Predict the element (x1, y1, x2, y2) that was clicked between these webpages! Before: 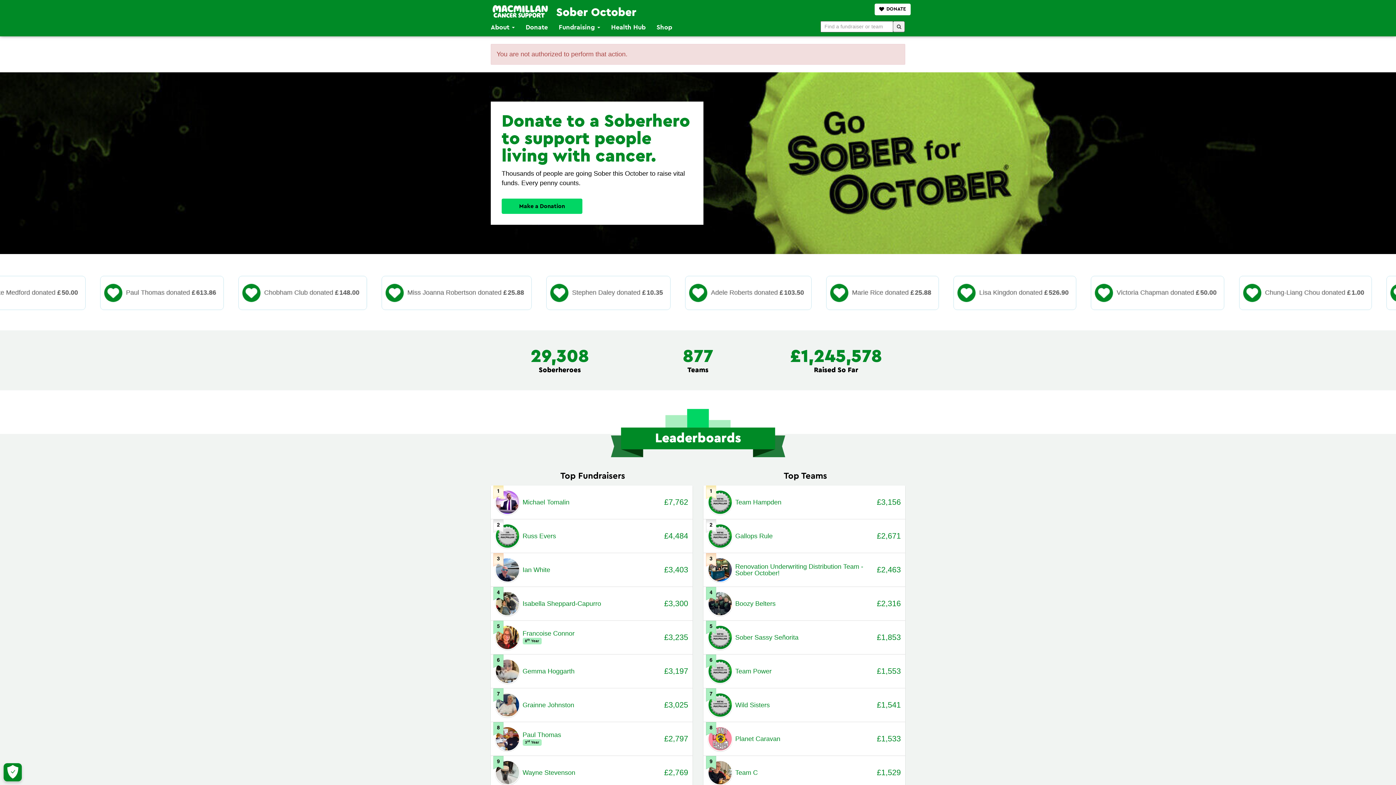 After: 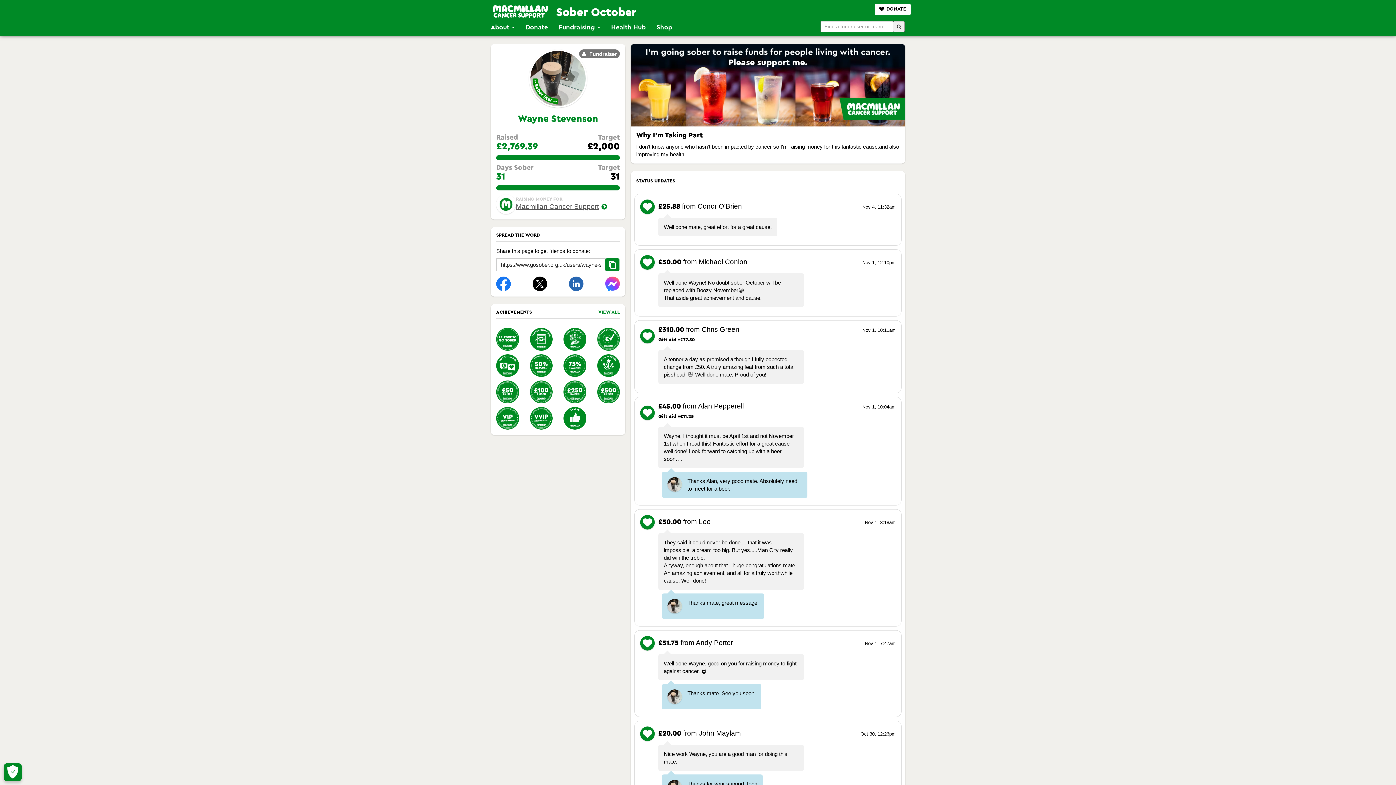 Action: bbox: (522, 769, 575, 776) label: Wayne Stevenson